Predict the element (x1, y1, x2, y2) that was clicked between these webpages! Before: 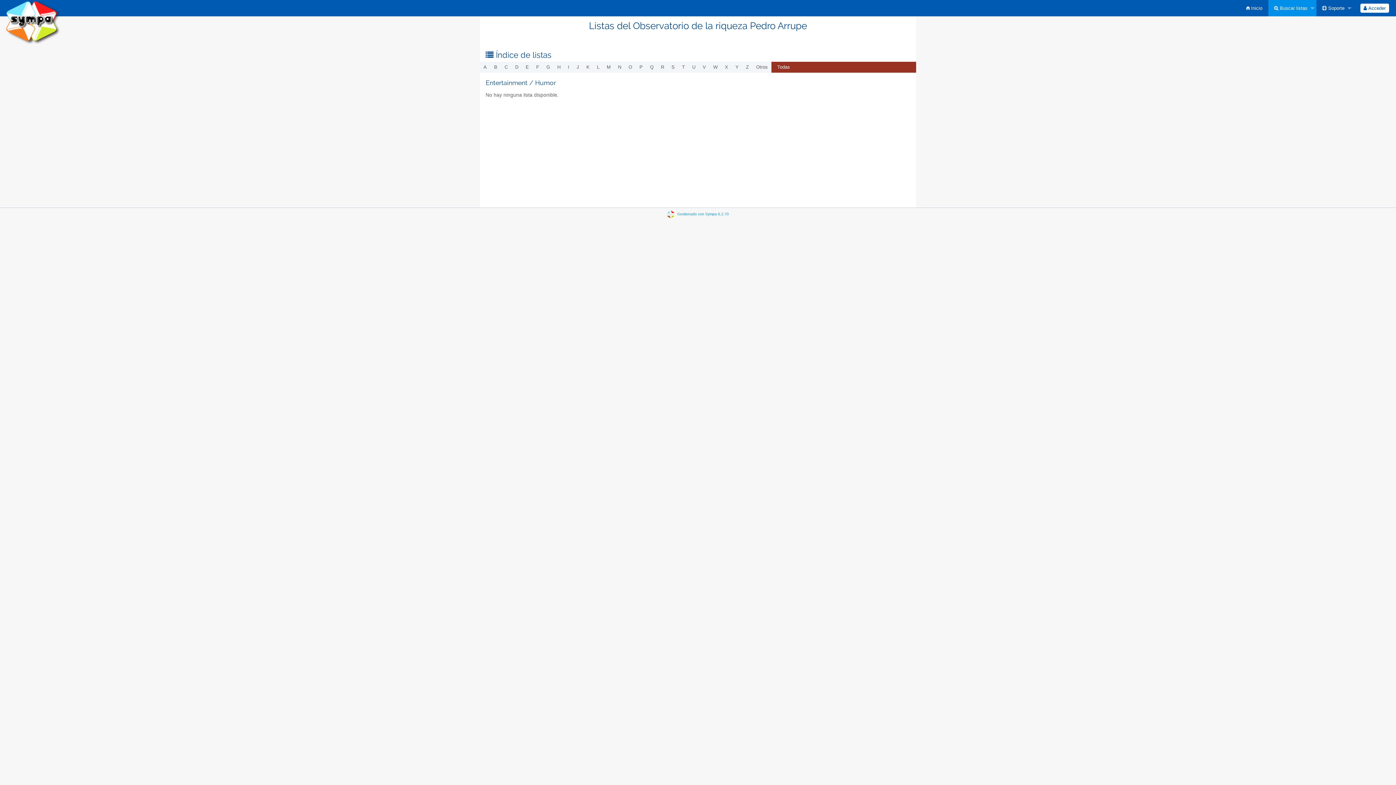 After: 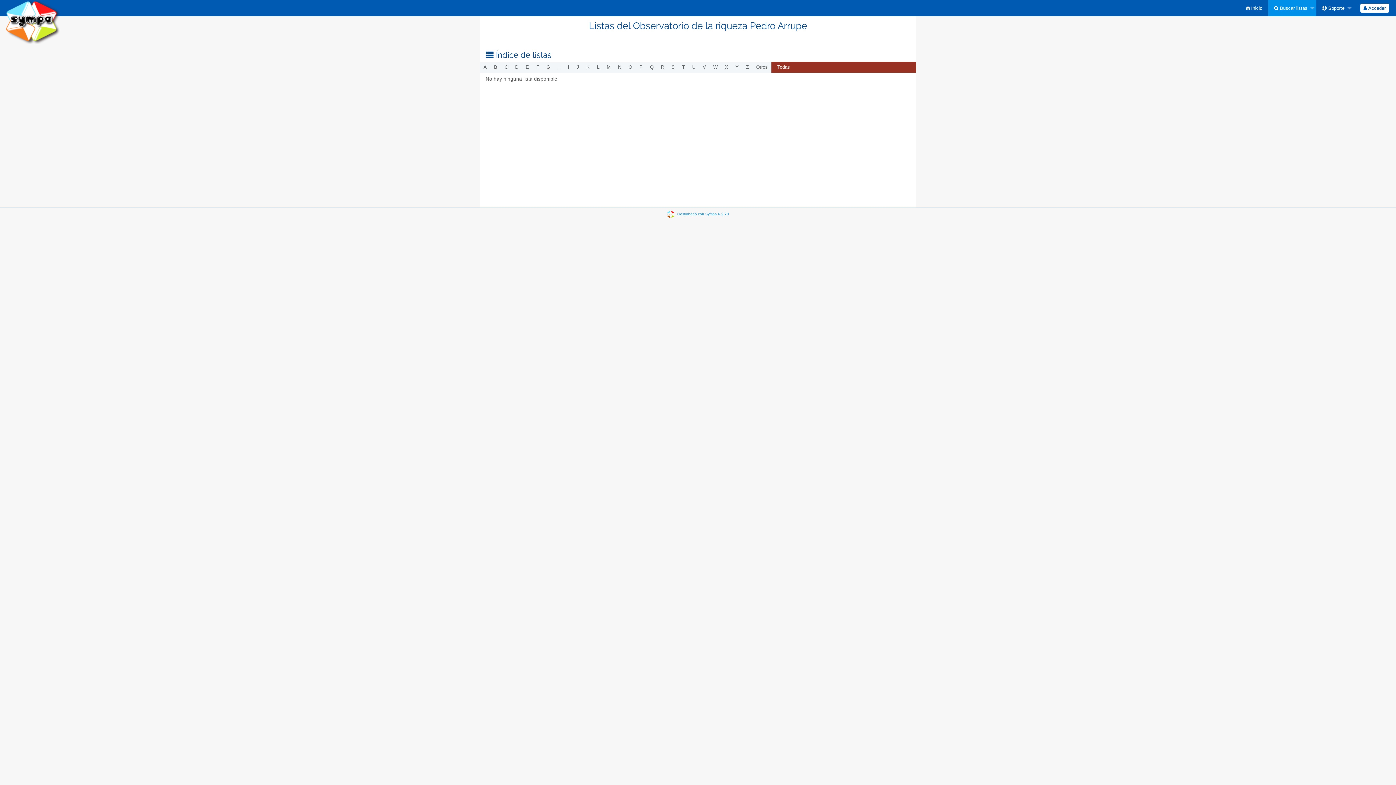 Action: bbox: (5, 18, 60, 24)